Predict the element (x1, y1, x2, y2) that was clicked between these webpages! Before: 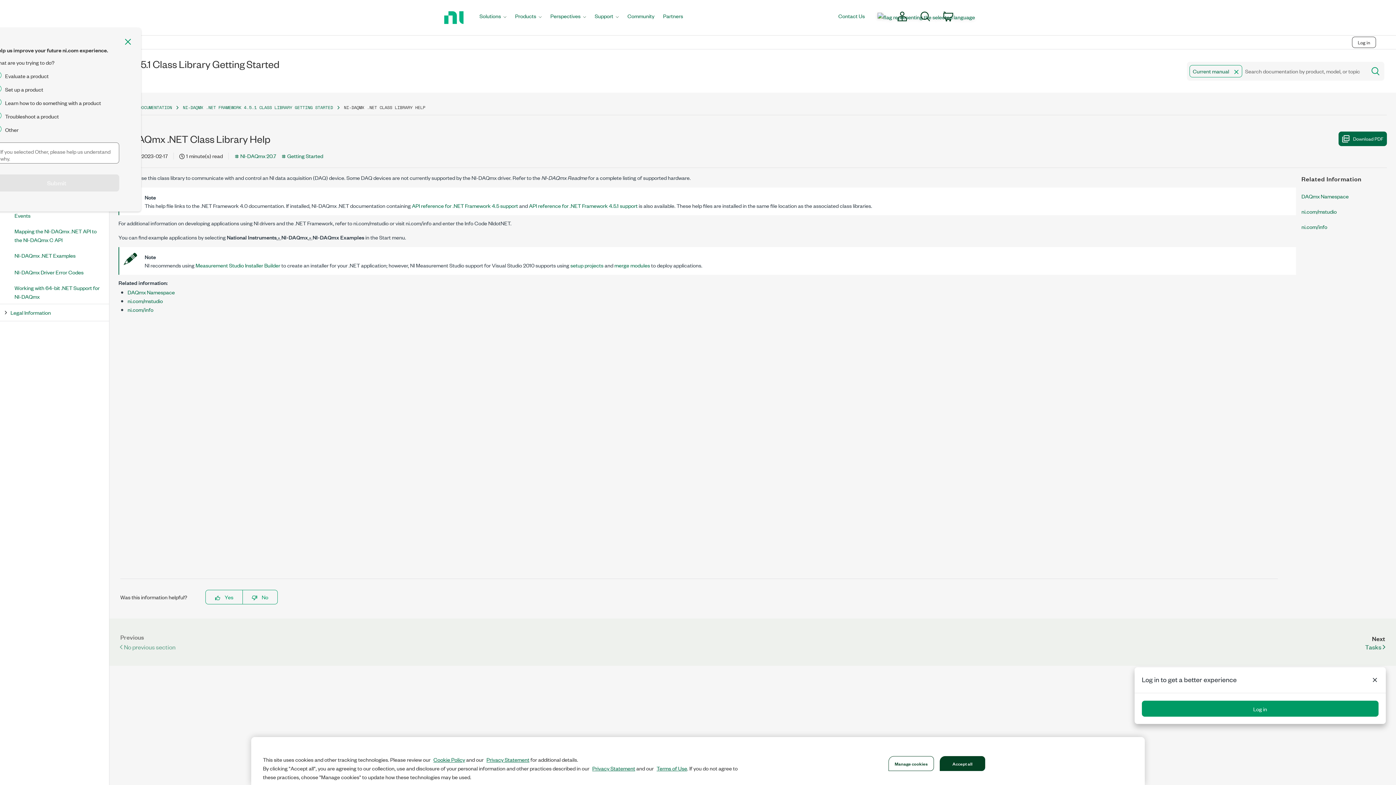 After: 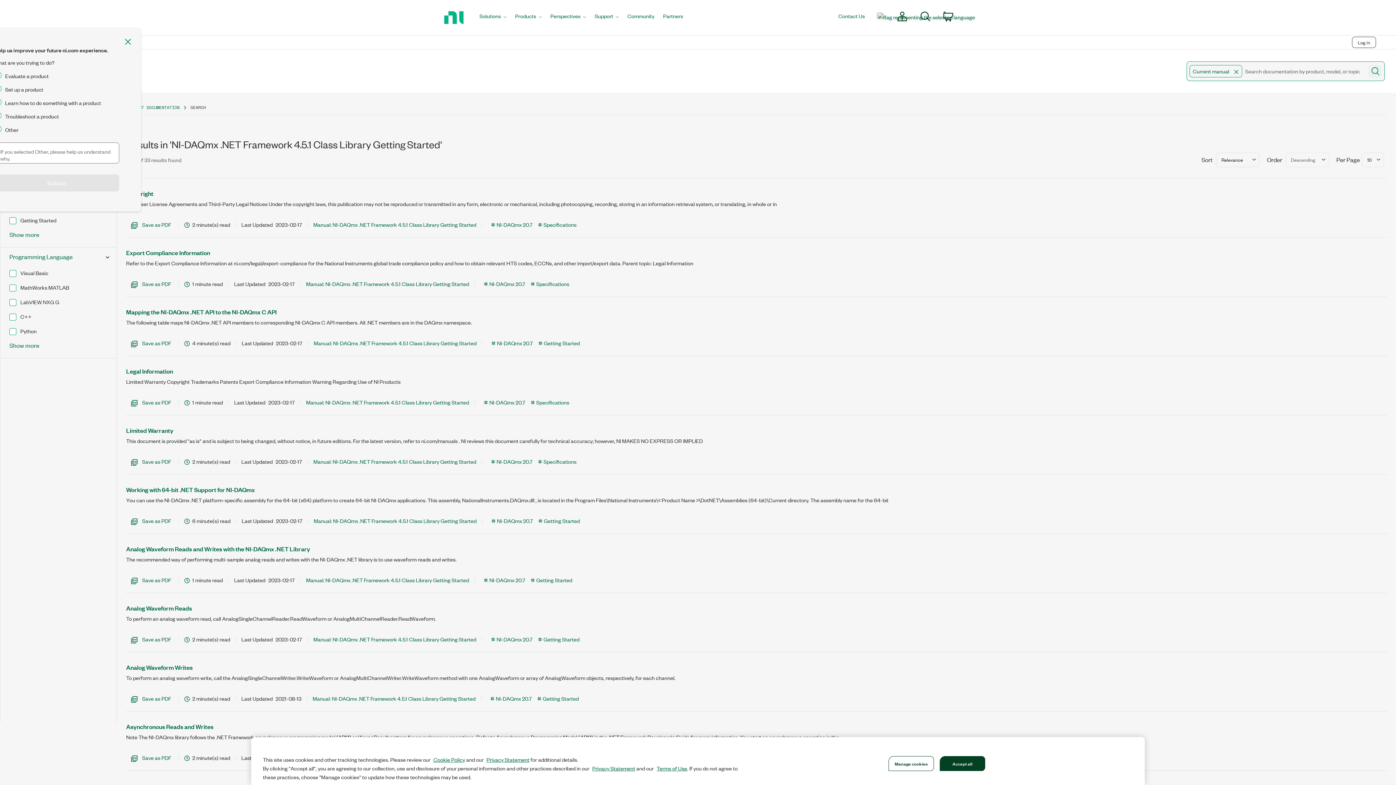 Action: bbox: (1368, 64, 1381, 77) label: Search documentation by product, model, or topic